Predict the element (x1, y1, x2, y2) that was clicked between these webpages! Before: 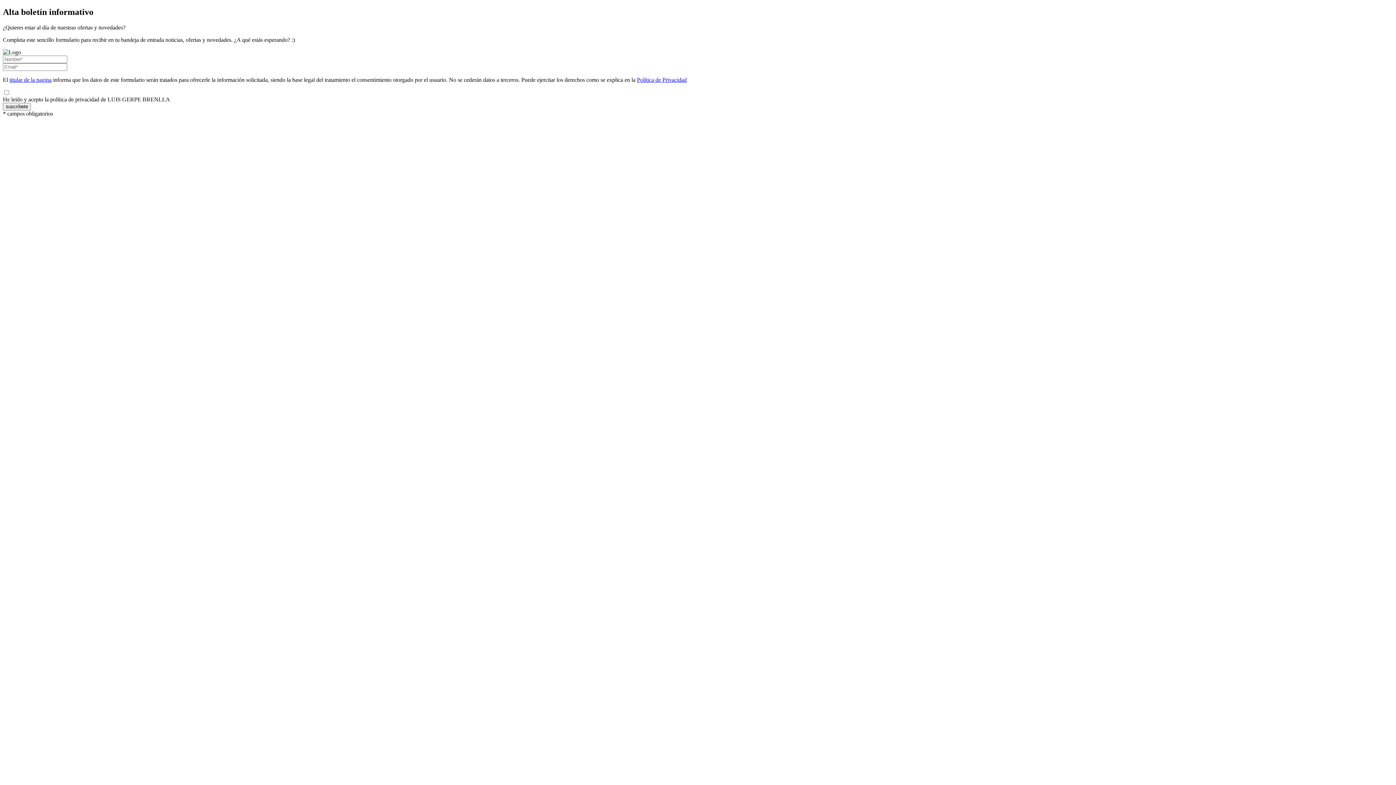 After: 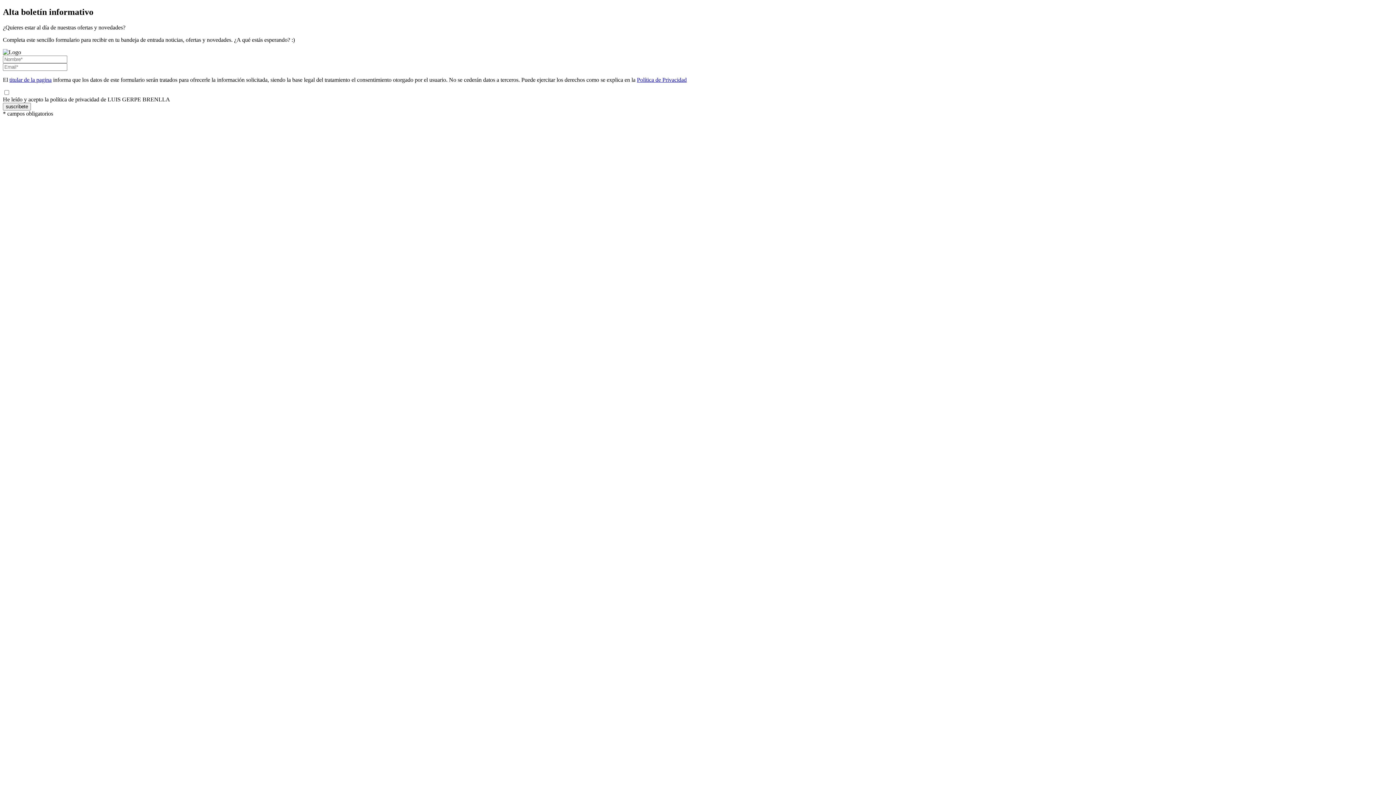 Action: label: titular de la pagina bbox: (9, 76, 51, 82)